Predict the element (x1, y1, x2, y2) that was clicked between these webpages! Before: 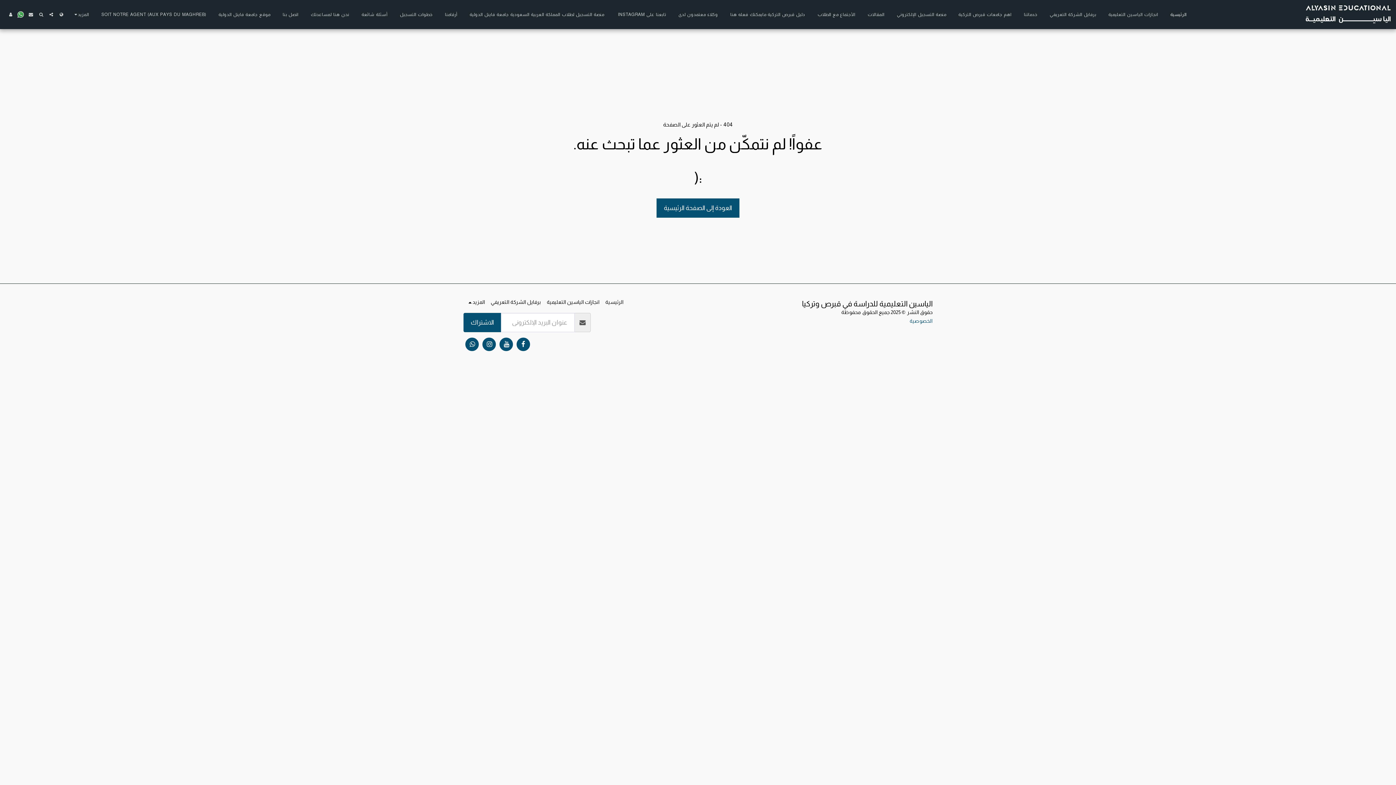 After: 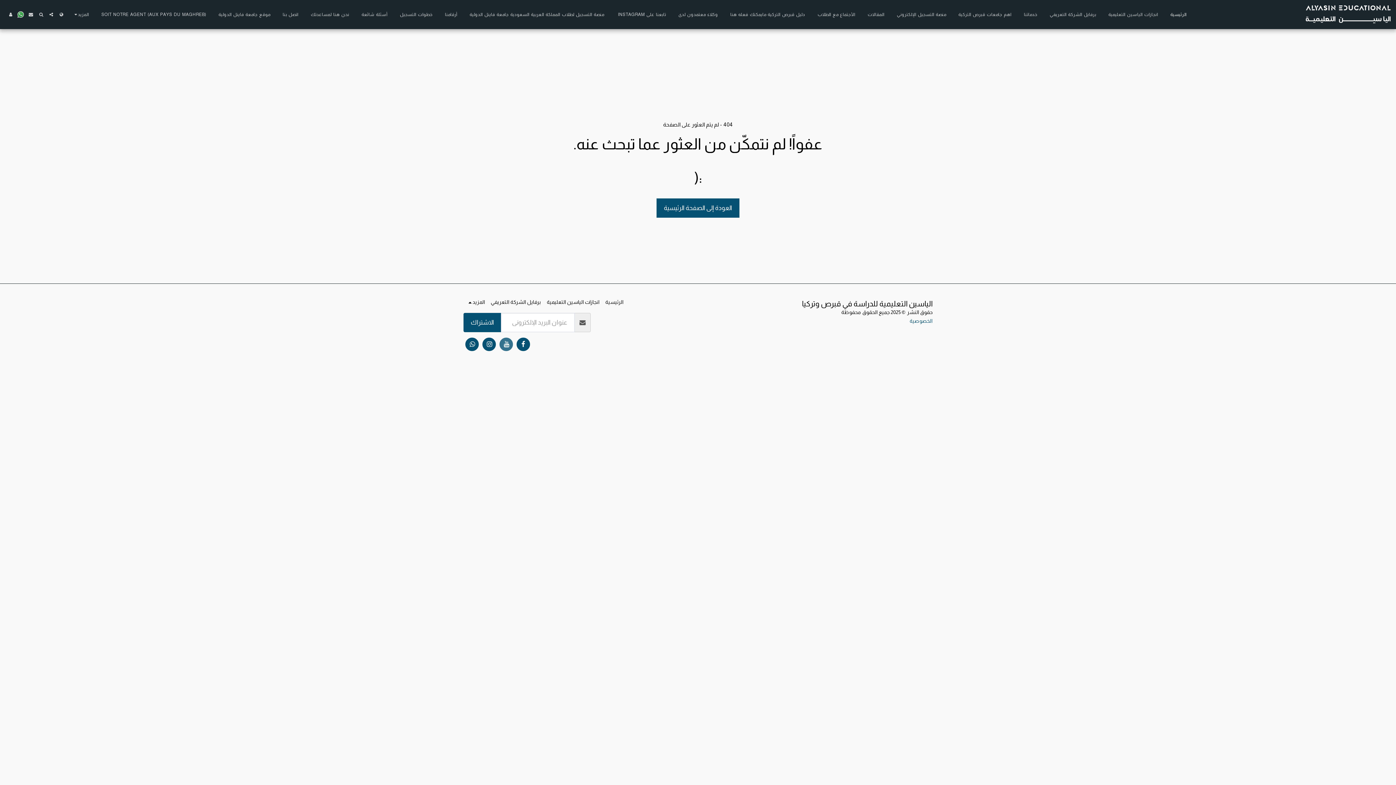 Action: label:   bbox: (499, 337, 513, 351)